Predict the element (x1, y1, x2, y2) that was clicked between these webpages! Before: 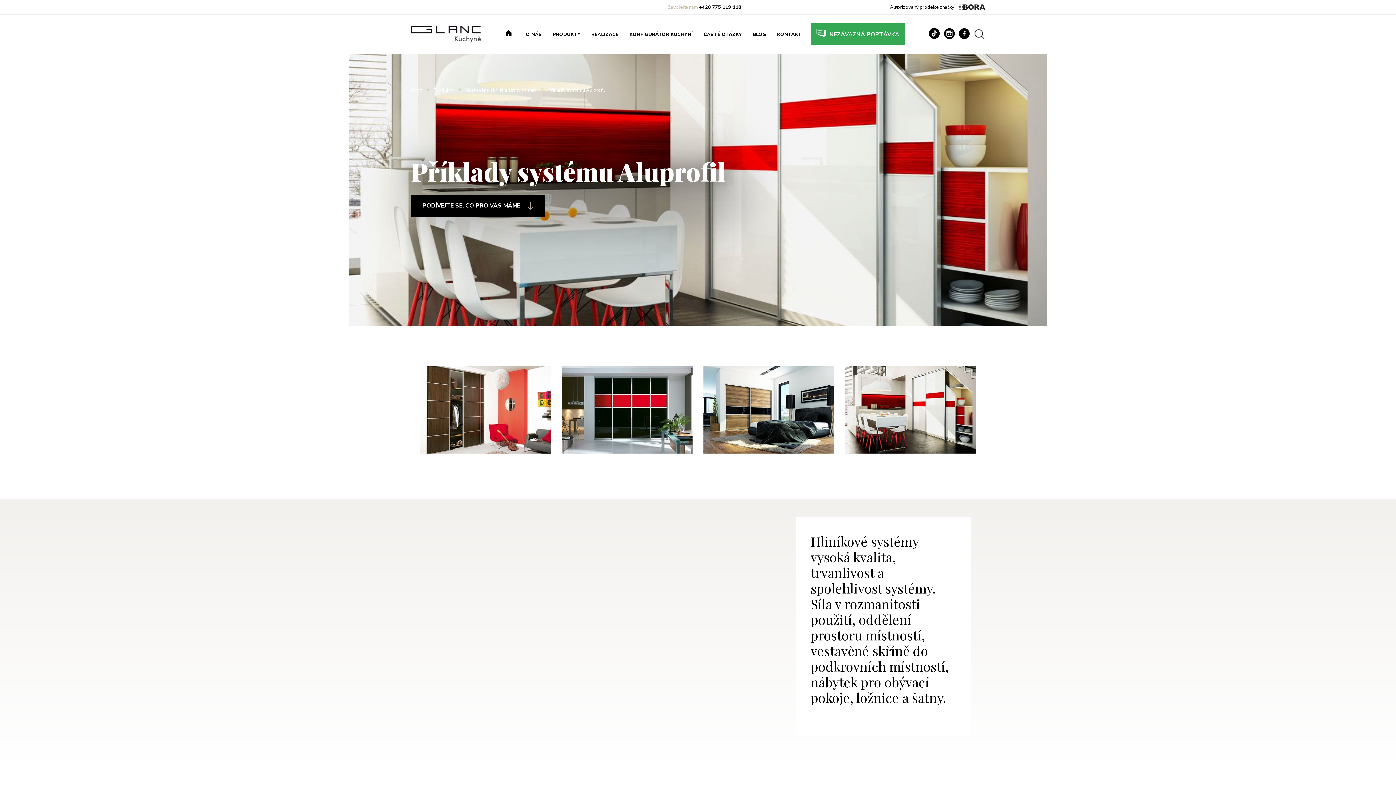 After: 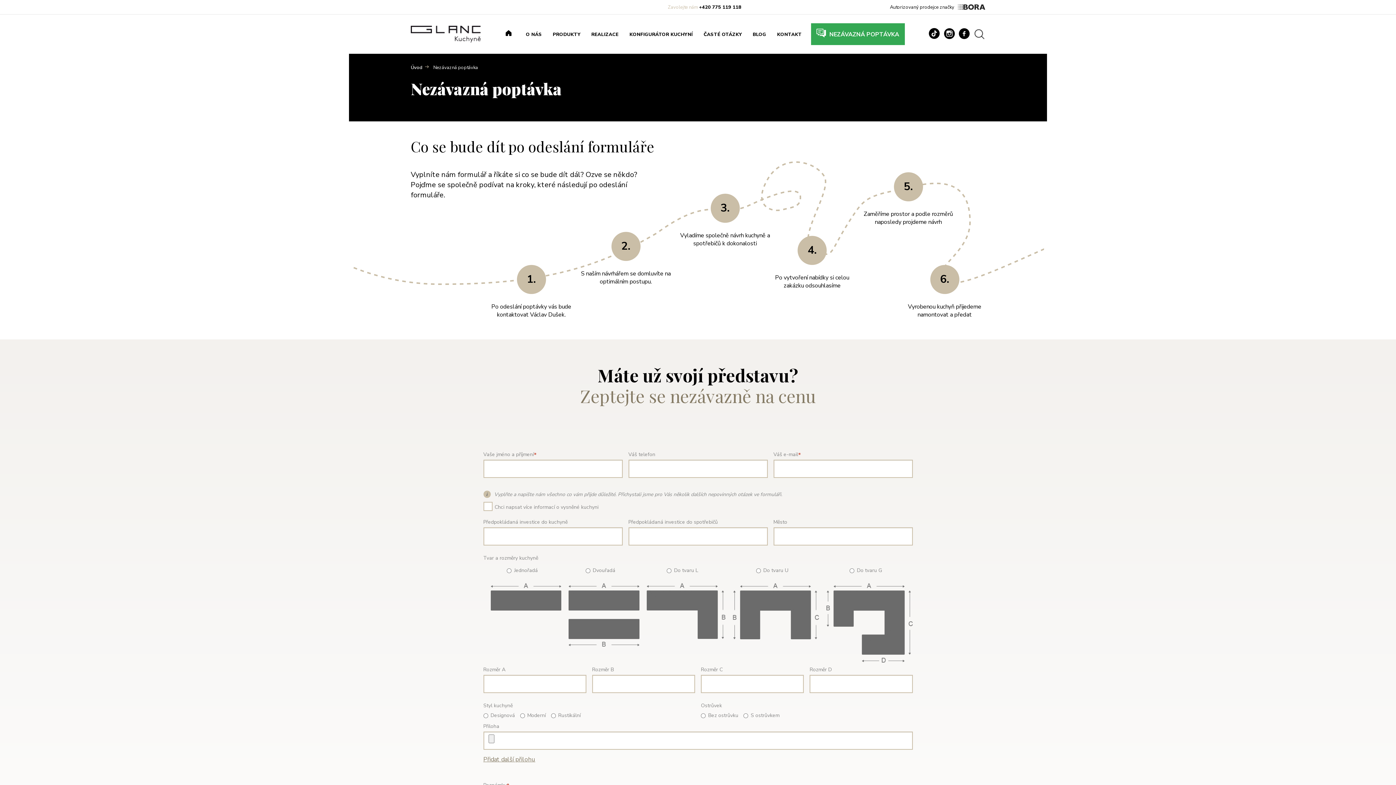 Action: label: NEZÁVAZNÁ POPTÁVKA bbox: (811, 23, 904, 45)